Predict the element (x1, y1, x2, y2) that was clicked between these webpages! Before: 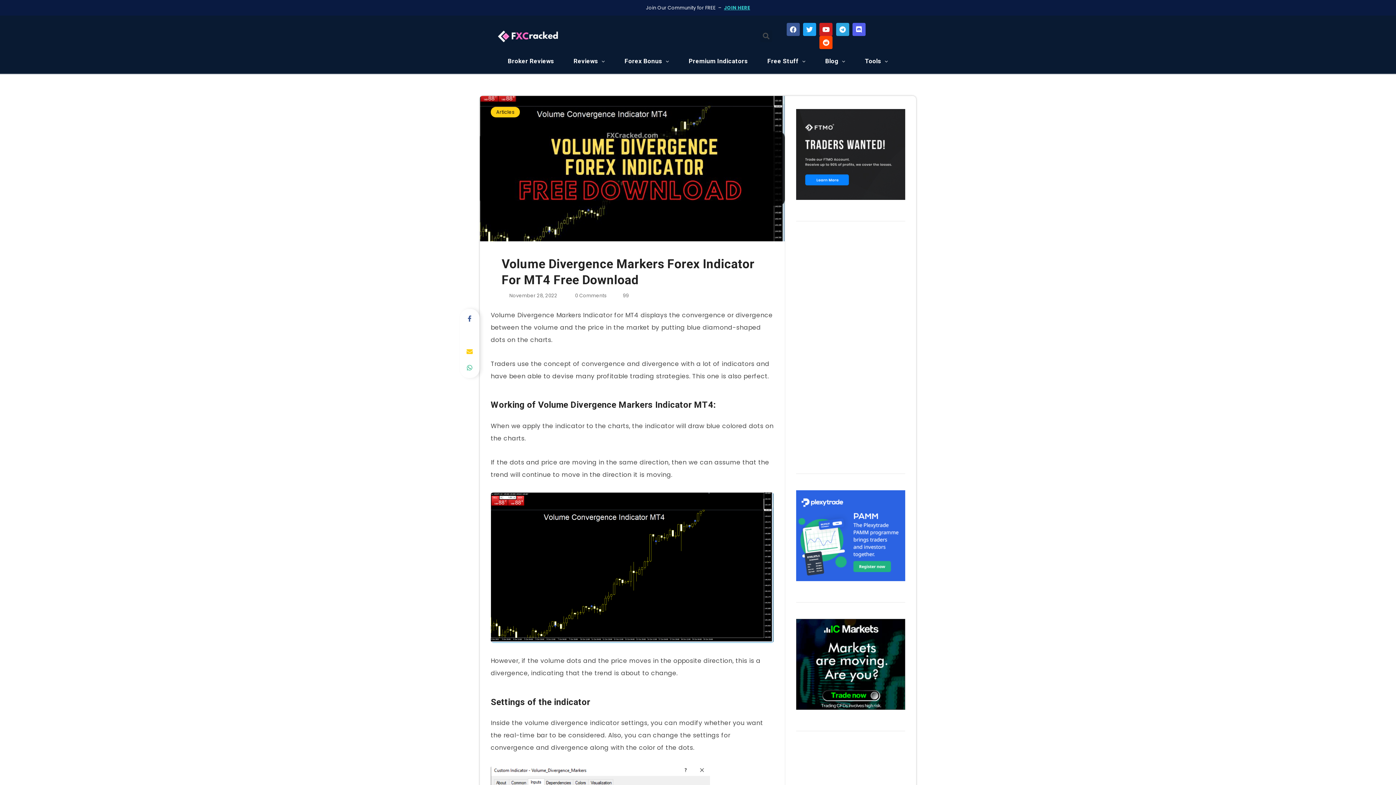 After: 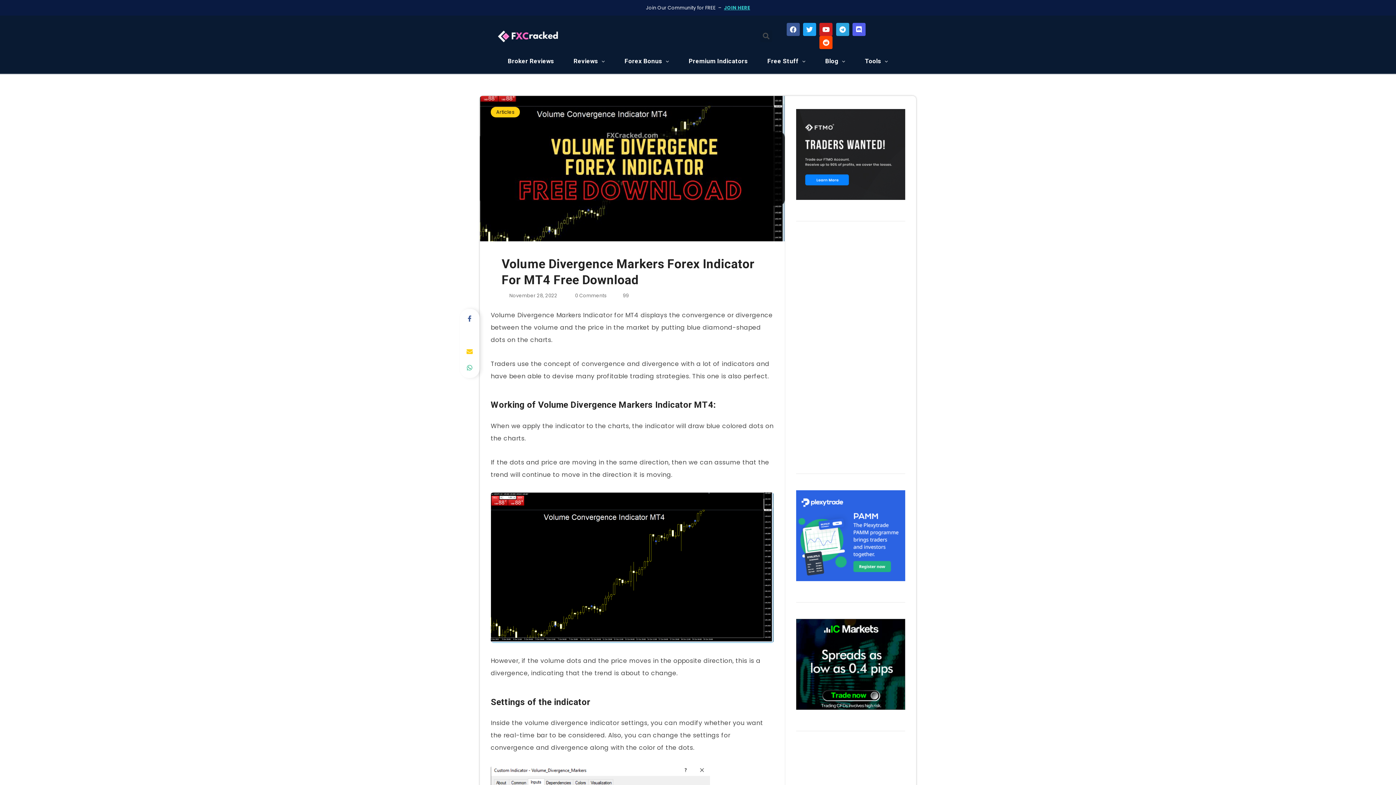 Action: bbox: (796, 704, 905, 712)